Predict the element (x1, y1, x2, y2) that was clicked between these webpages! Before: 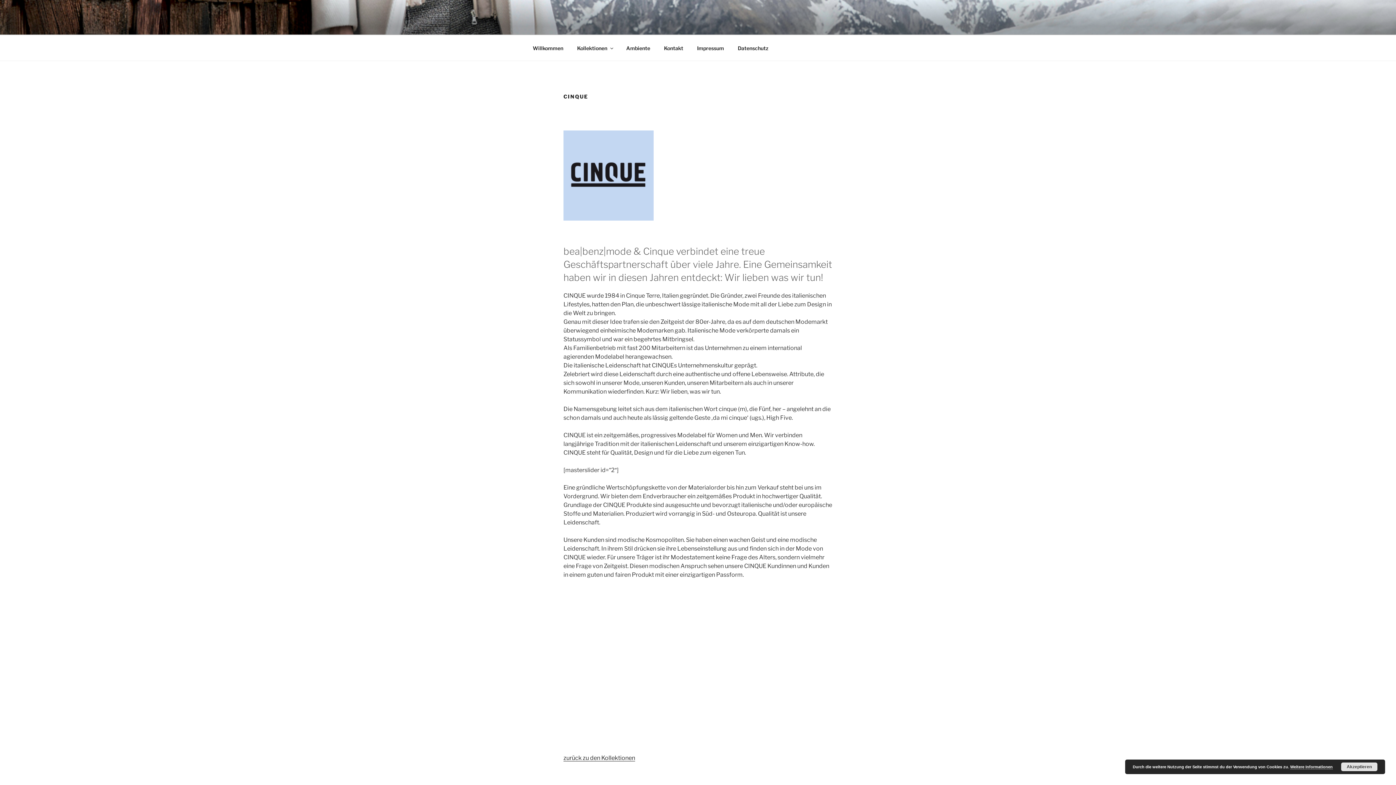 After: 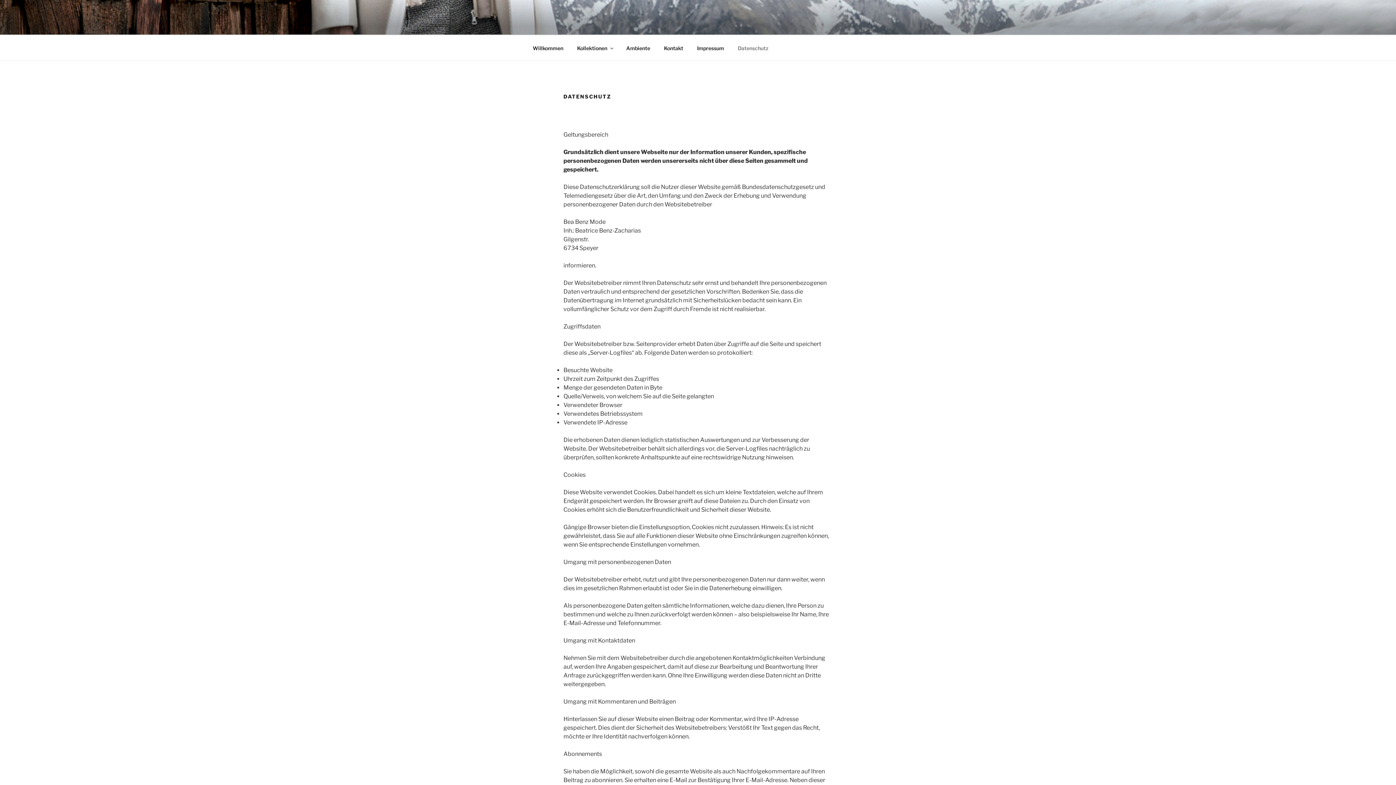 Action: bbox: (731, 39, 774, 56) label: Datenschutz